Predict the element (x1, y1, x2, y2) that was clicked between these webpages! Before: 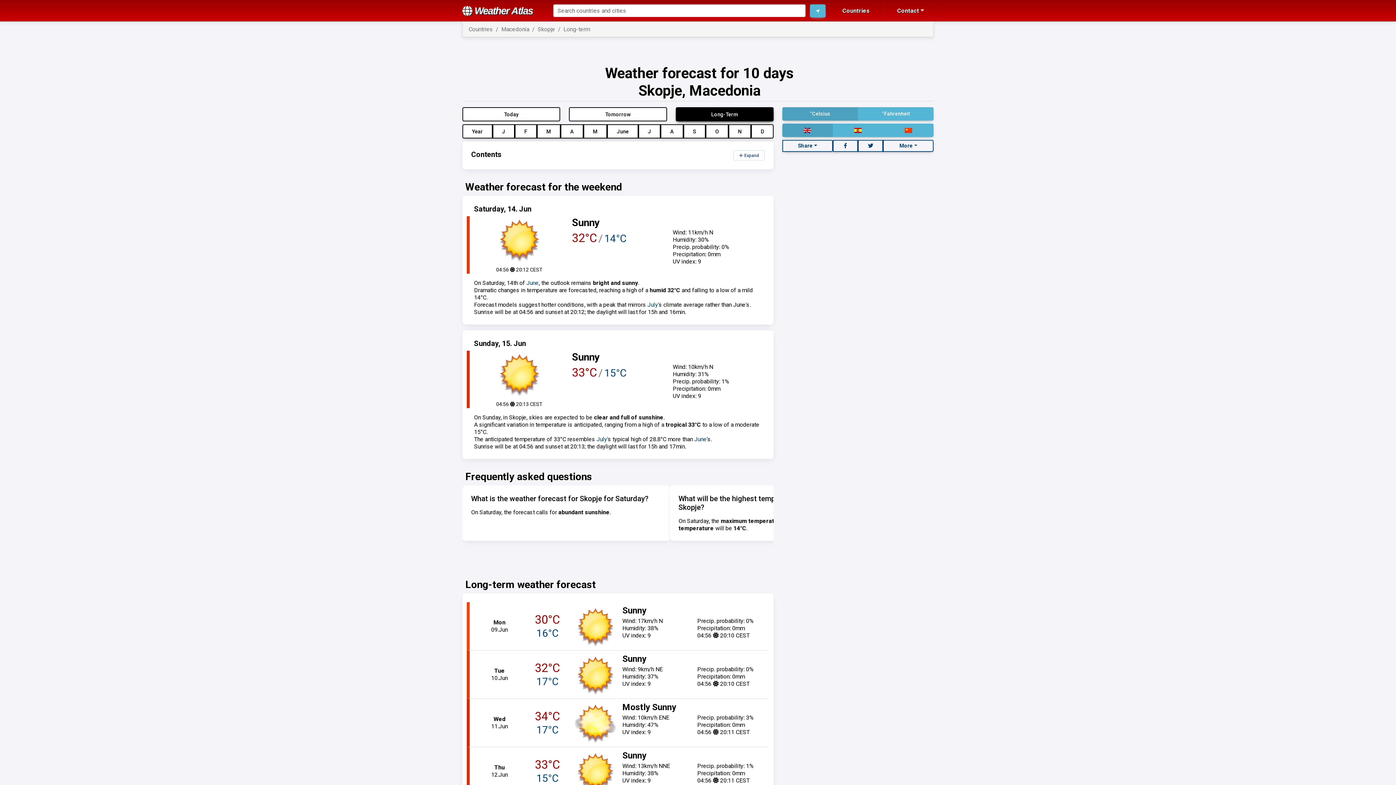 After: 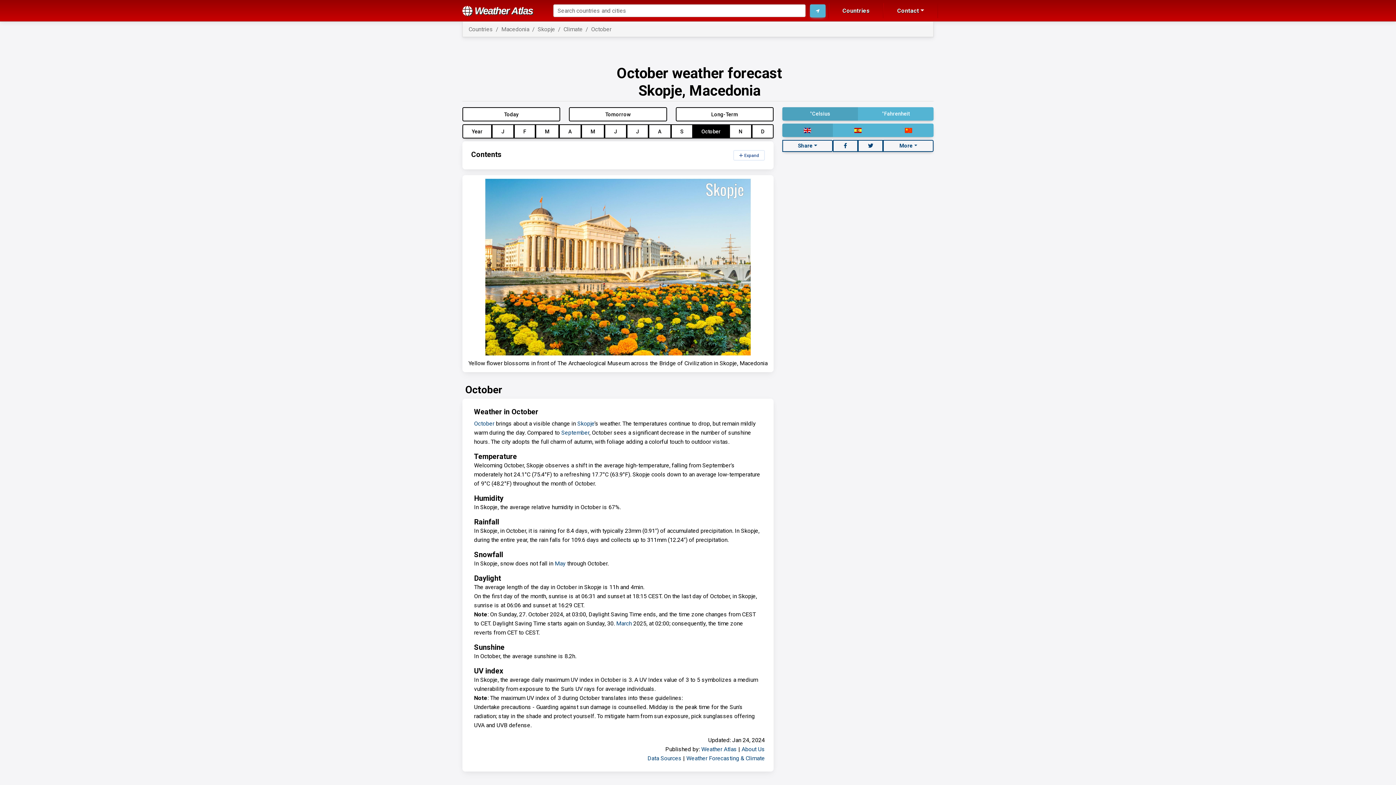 Action: bbox: (705, 124, 728, 138) label: O